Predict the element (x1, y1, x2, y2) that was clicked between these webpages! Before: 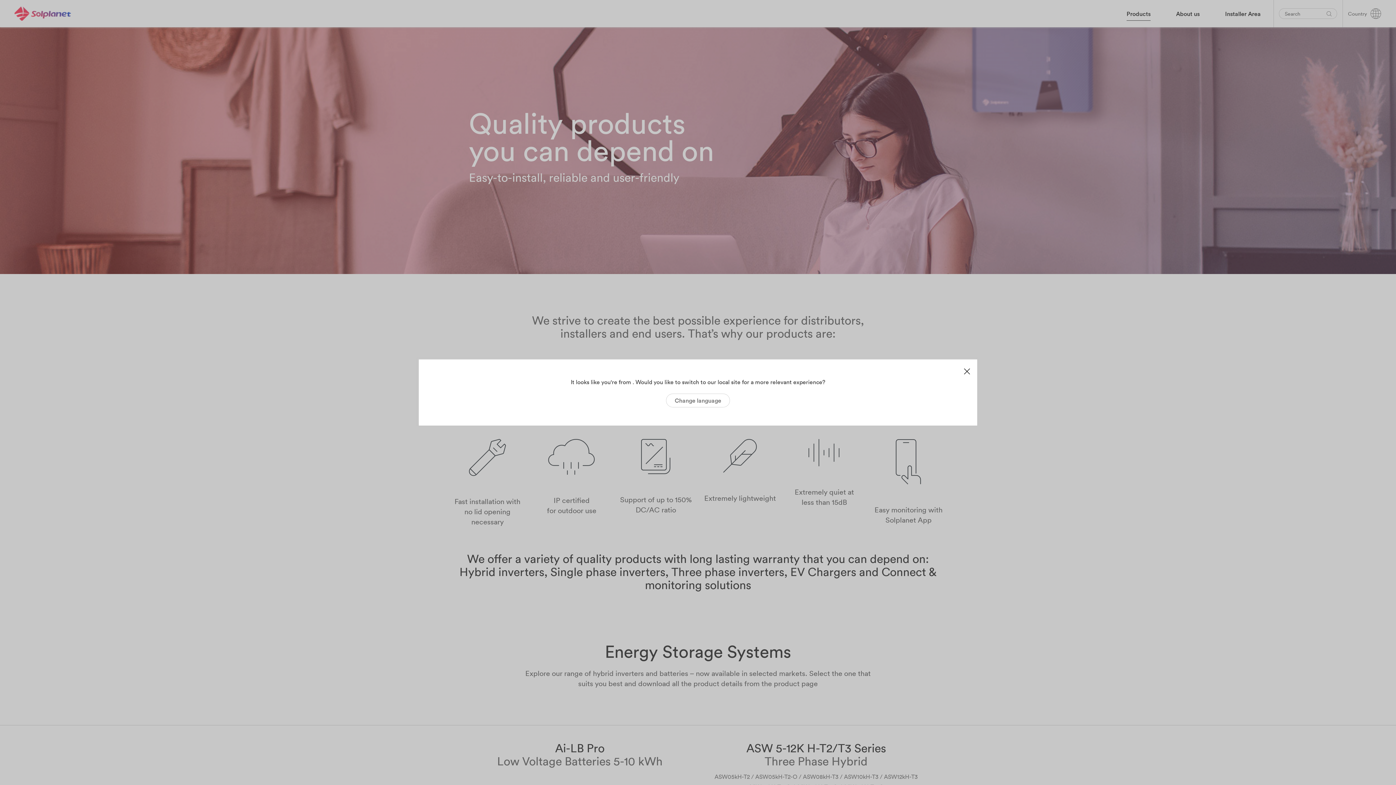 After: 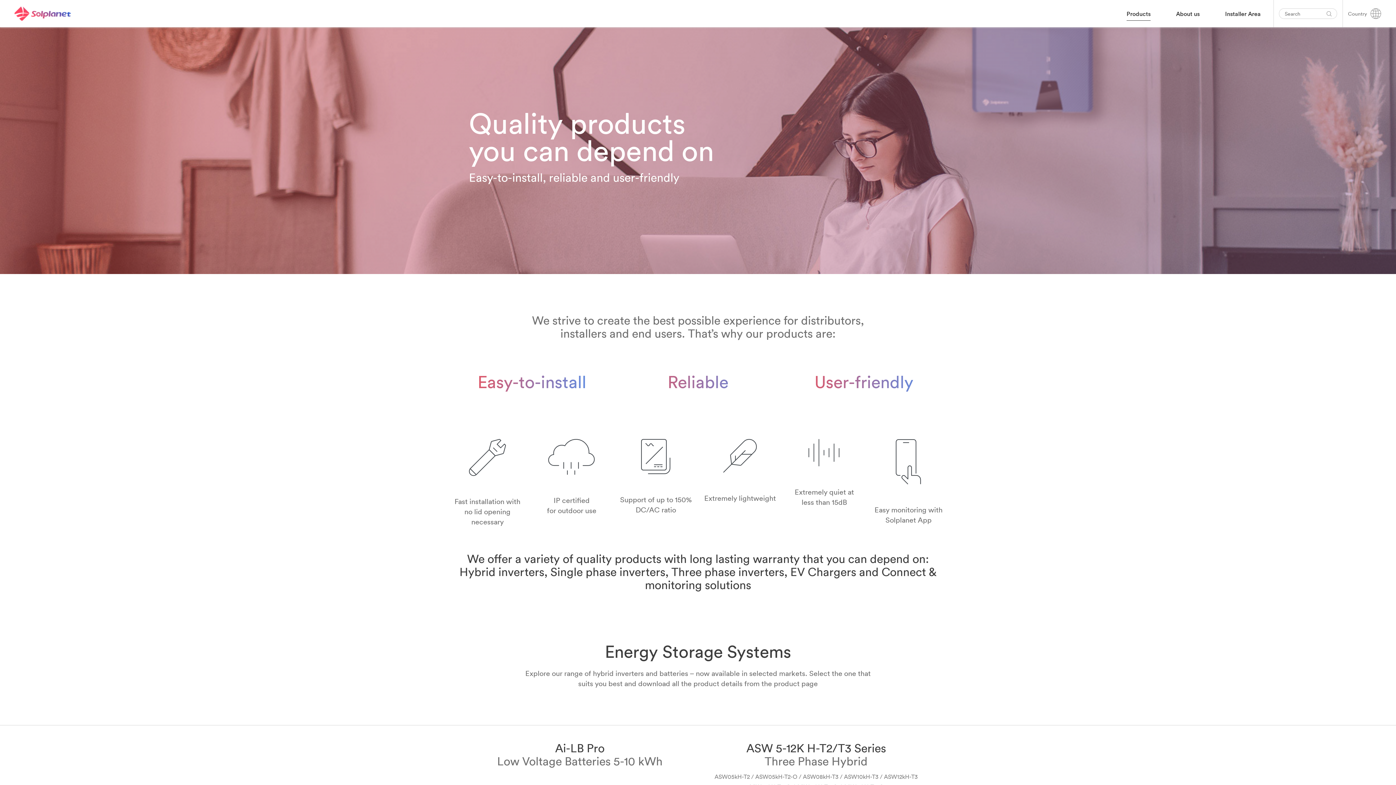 Action: bbox: (964, 368, 970, 374)